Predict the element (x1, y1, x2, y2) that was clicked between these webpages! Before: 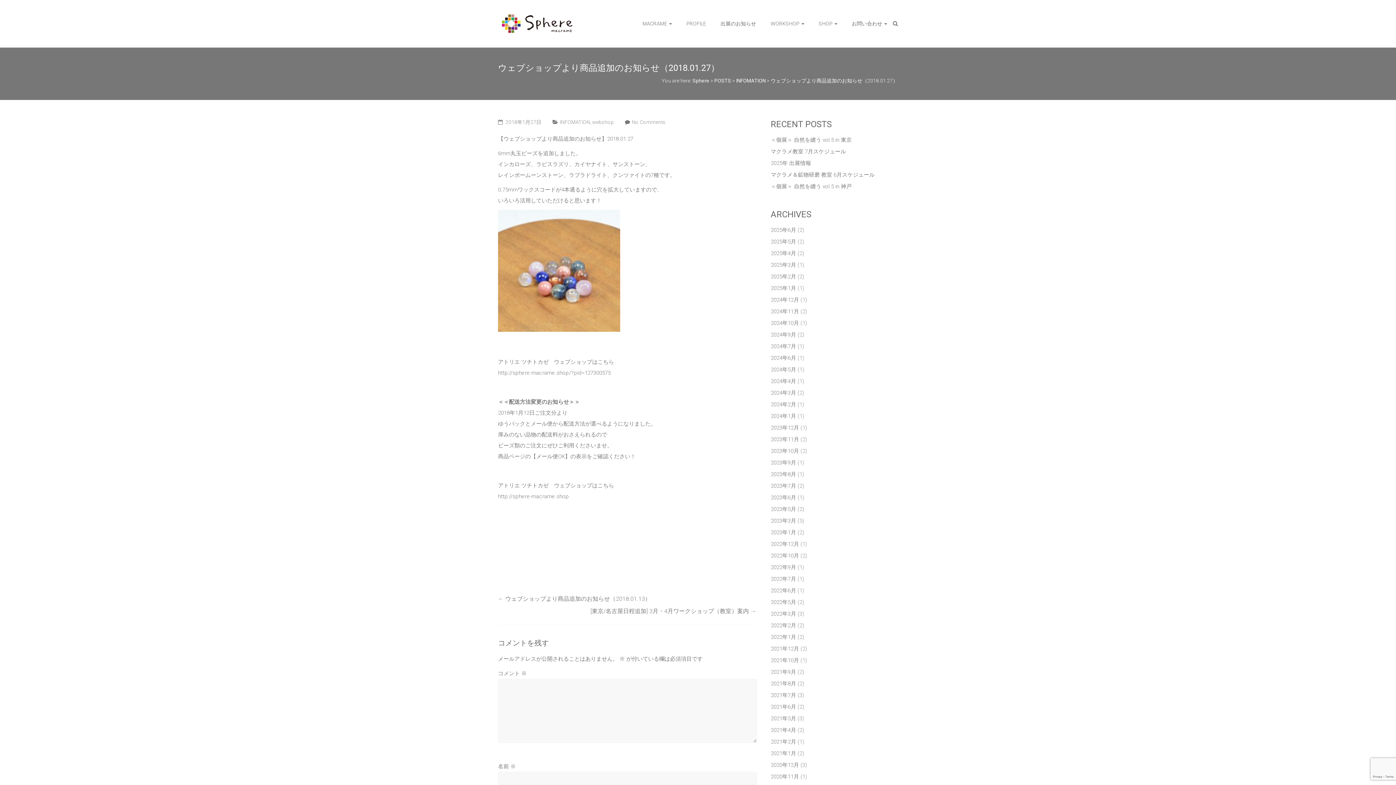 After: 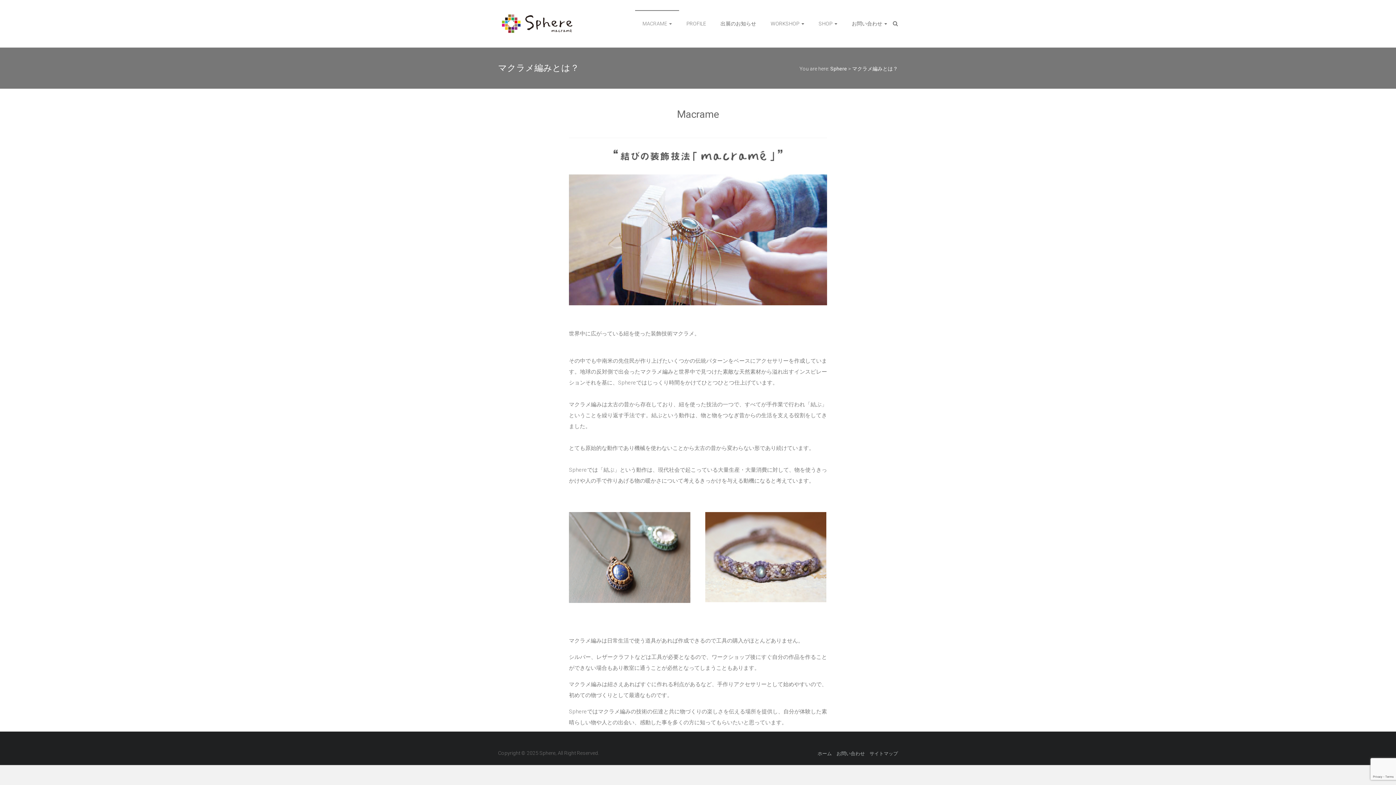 Action: label: MACRAME bbox: (642, 10, 672, 36)